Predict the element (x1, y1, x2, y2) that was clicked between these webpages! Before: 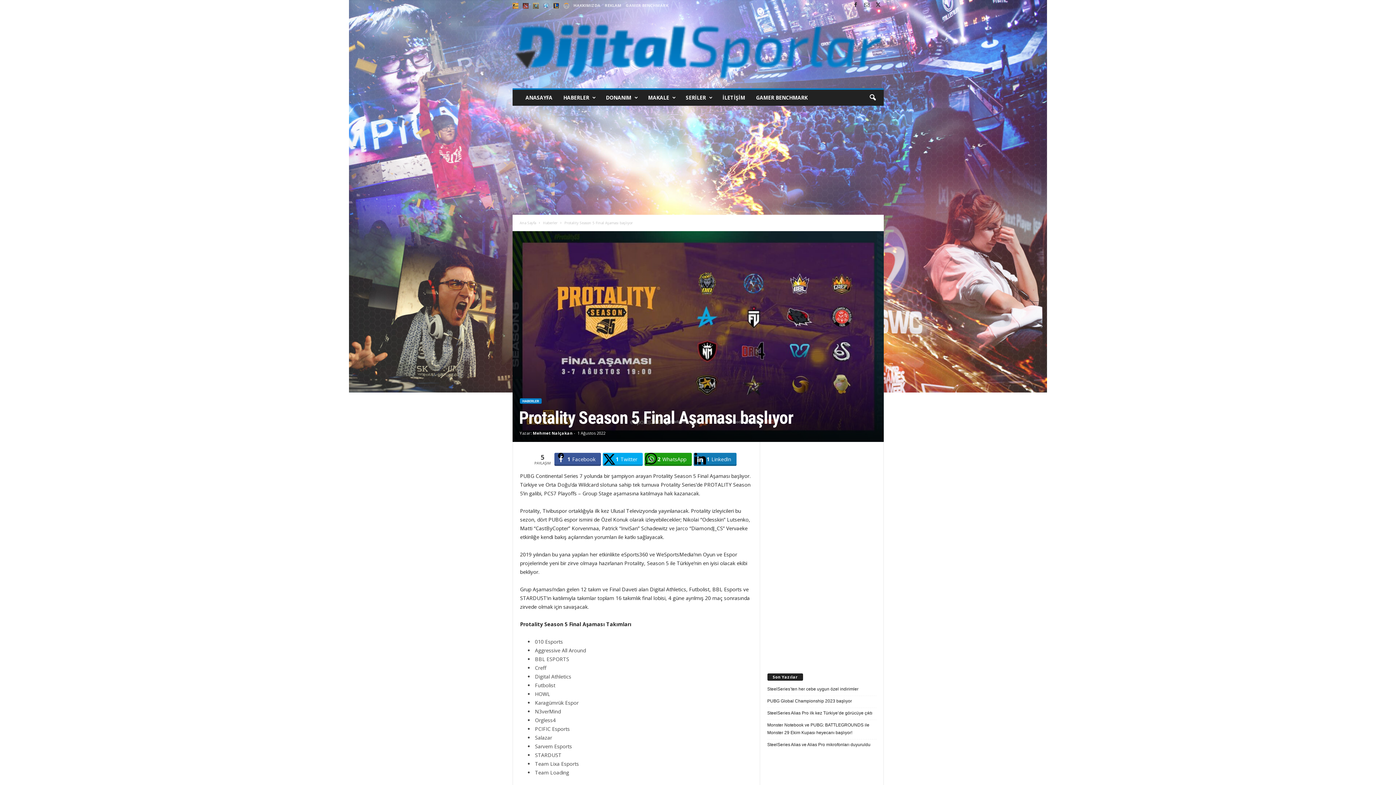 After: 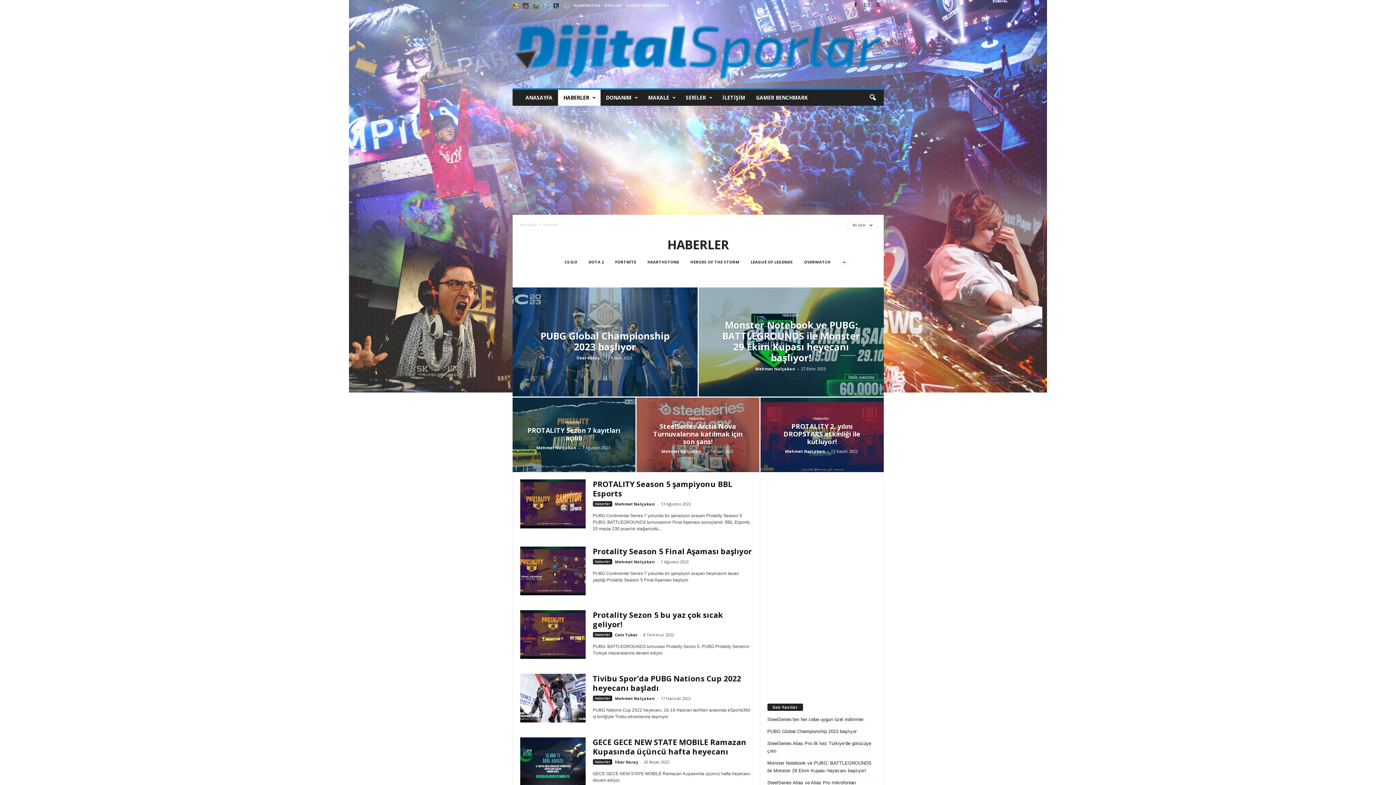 Action: label: Haberler bbox: (543, 220, 557, 225)